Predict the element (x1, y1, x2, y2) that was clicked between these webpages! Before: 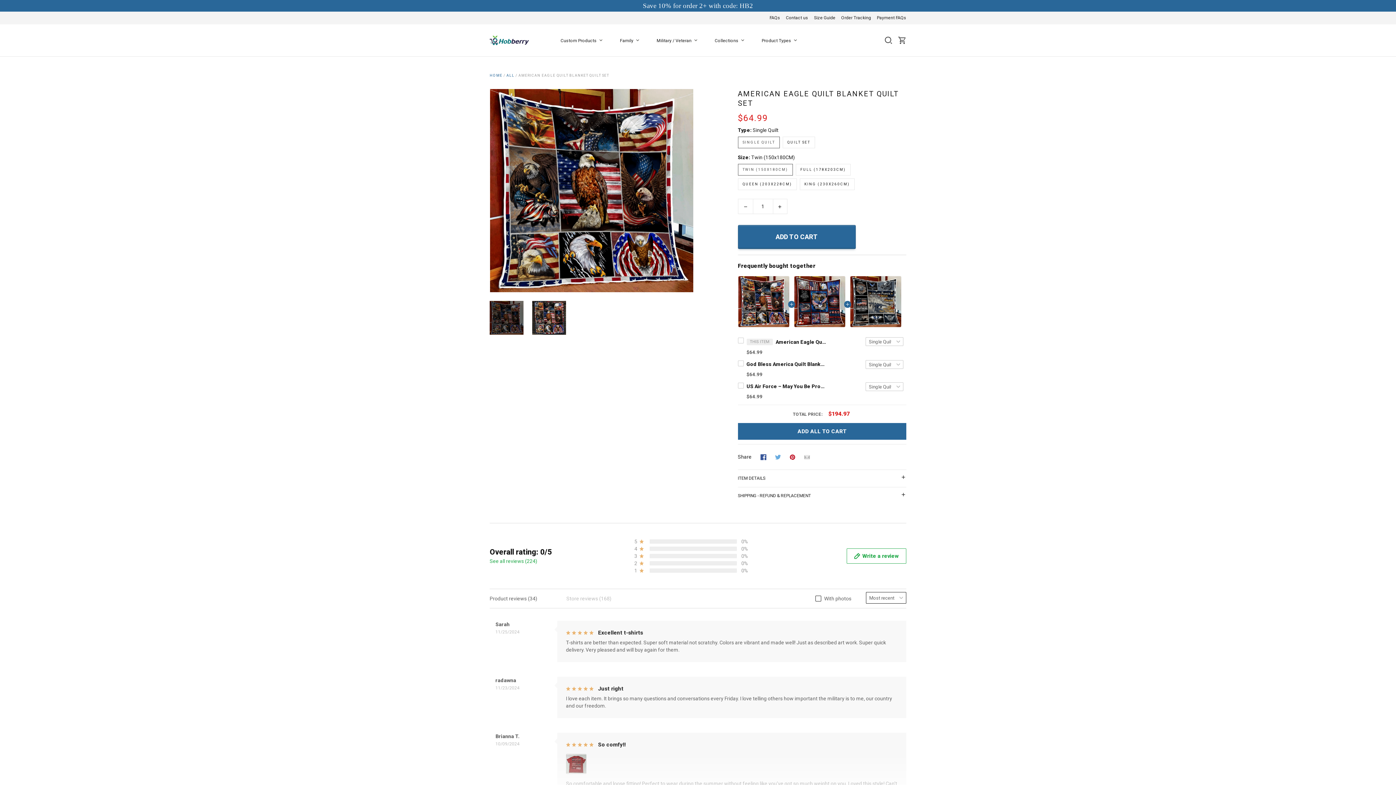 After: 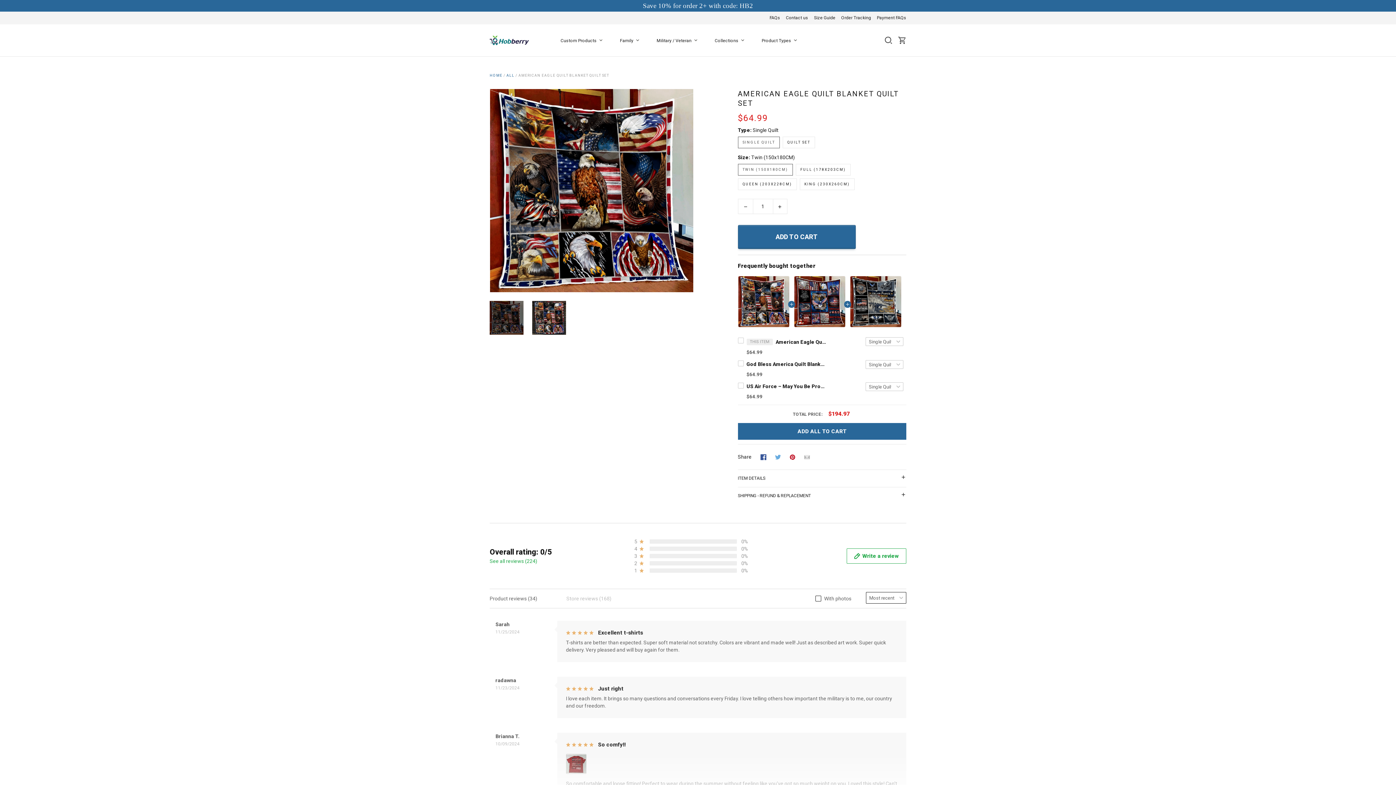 Action: bbox: (738, 136, 779, 148) label: SINGLE QUILT